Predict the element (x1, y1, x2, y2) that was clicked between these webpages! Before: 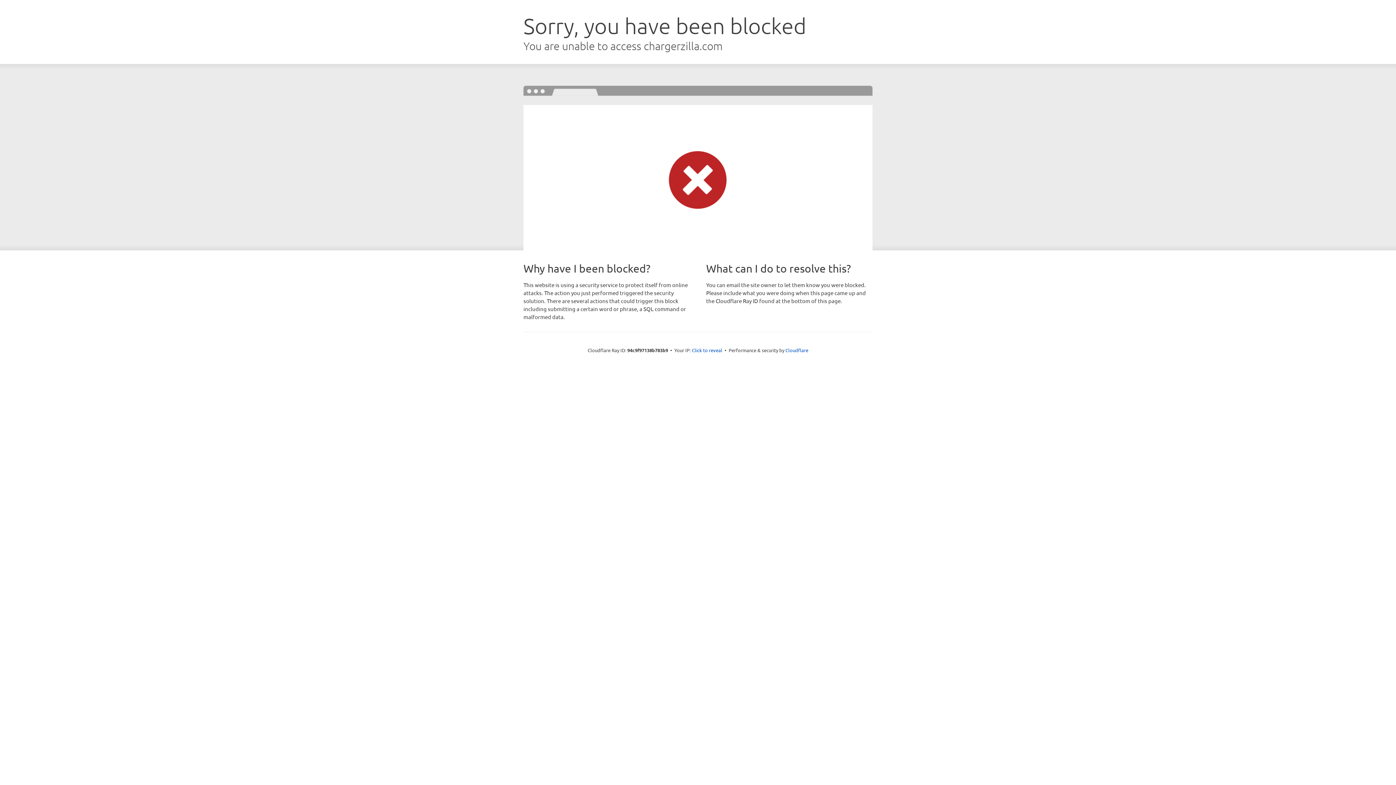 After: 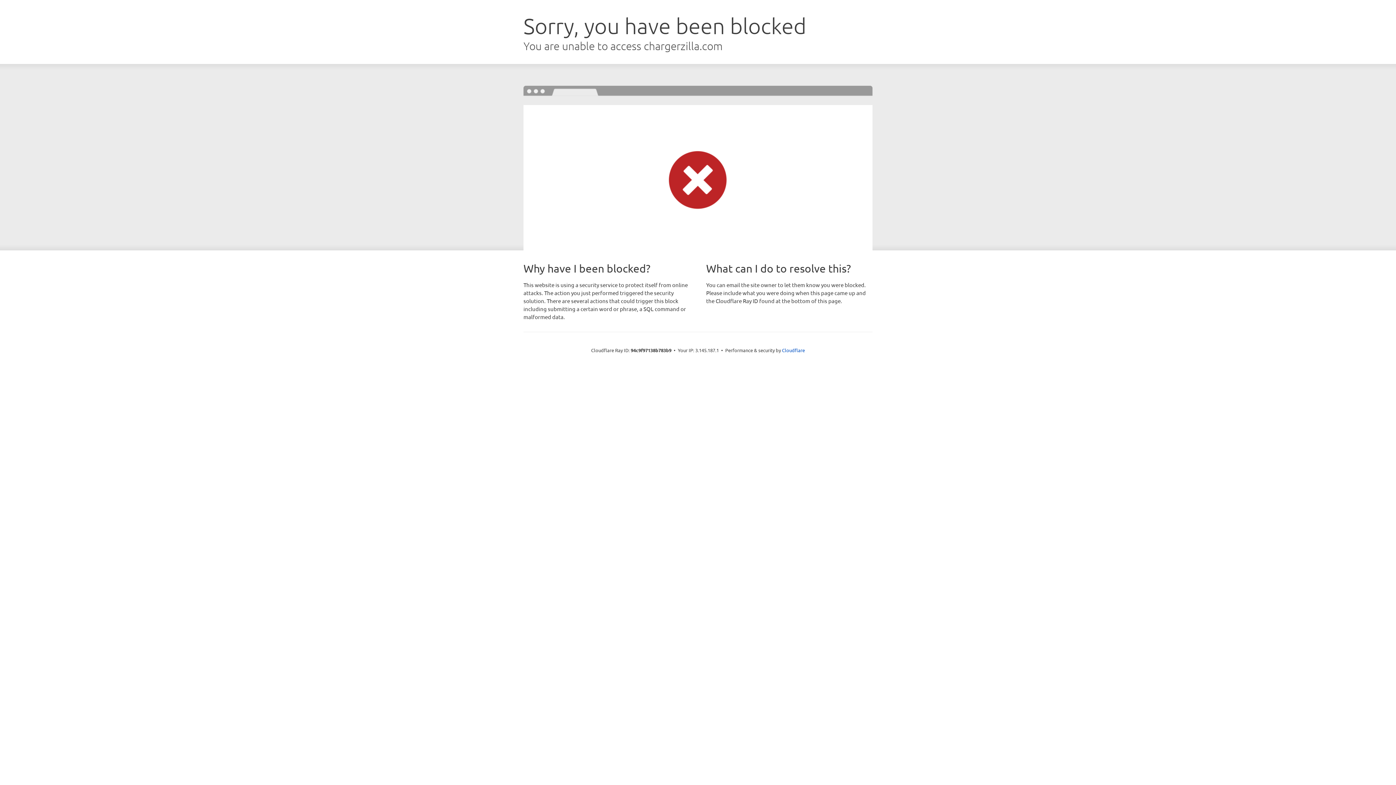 Action: bbox: (692, 346, 722, 353) label: Click to reveal